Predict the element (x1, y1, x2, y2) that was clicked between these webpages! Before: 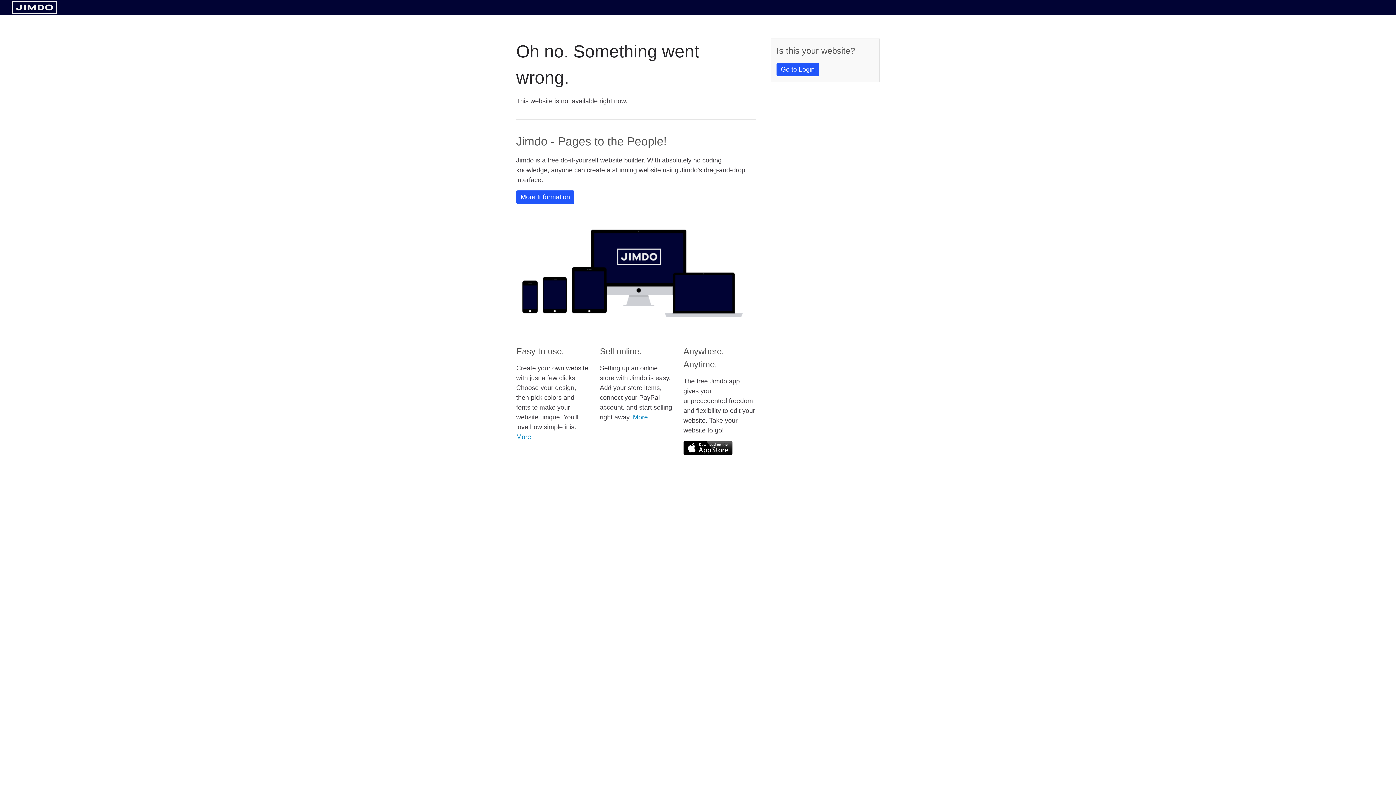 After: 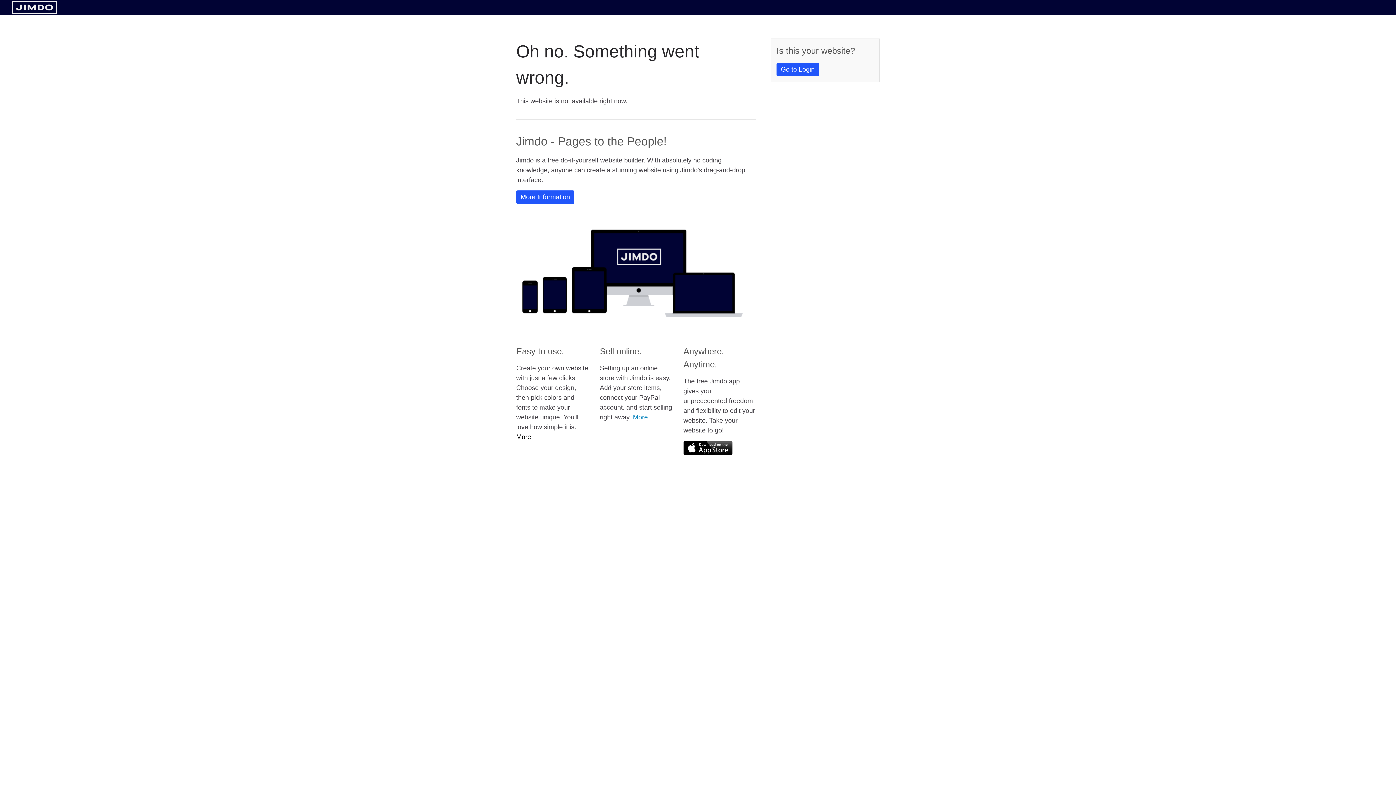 Action: bbox: (516, 433, 531, 440) label: More